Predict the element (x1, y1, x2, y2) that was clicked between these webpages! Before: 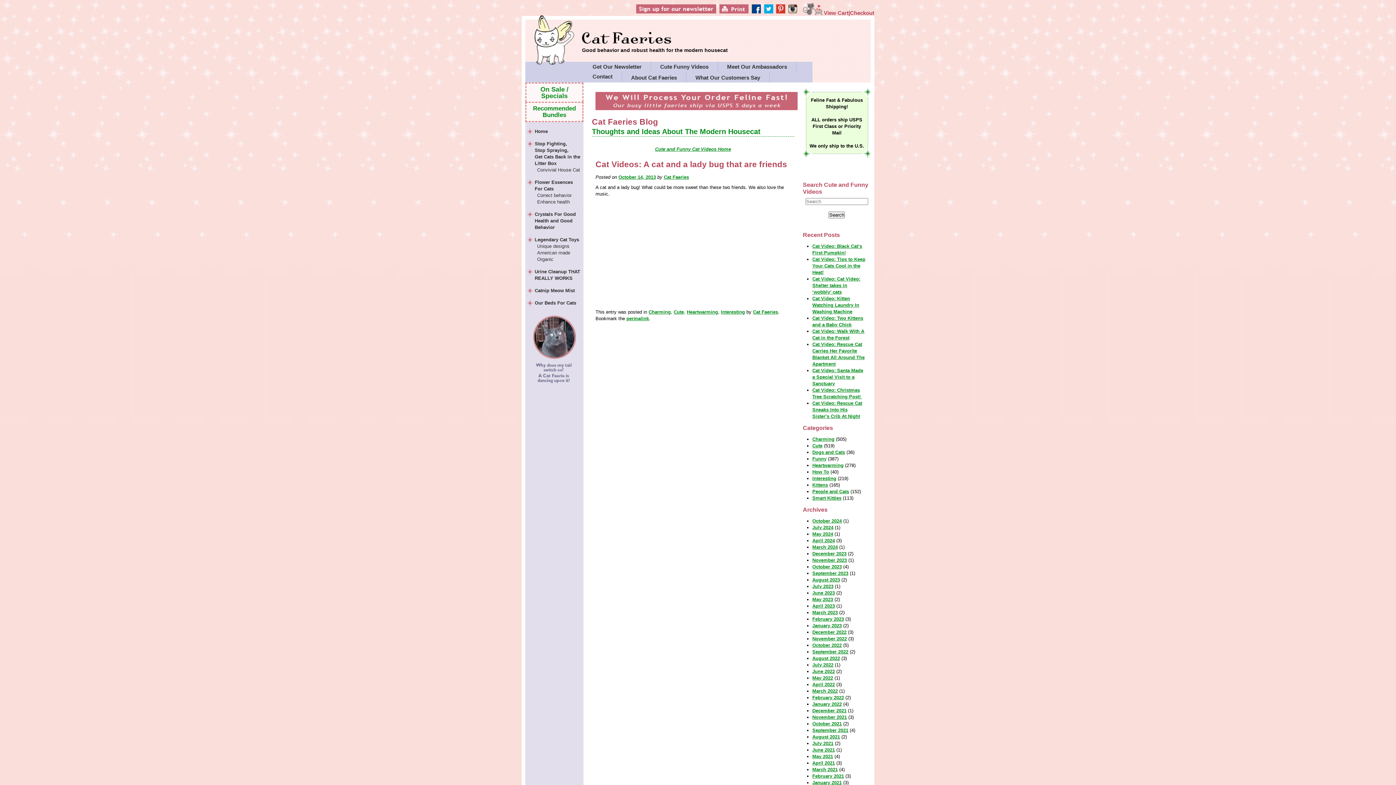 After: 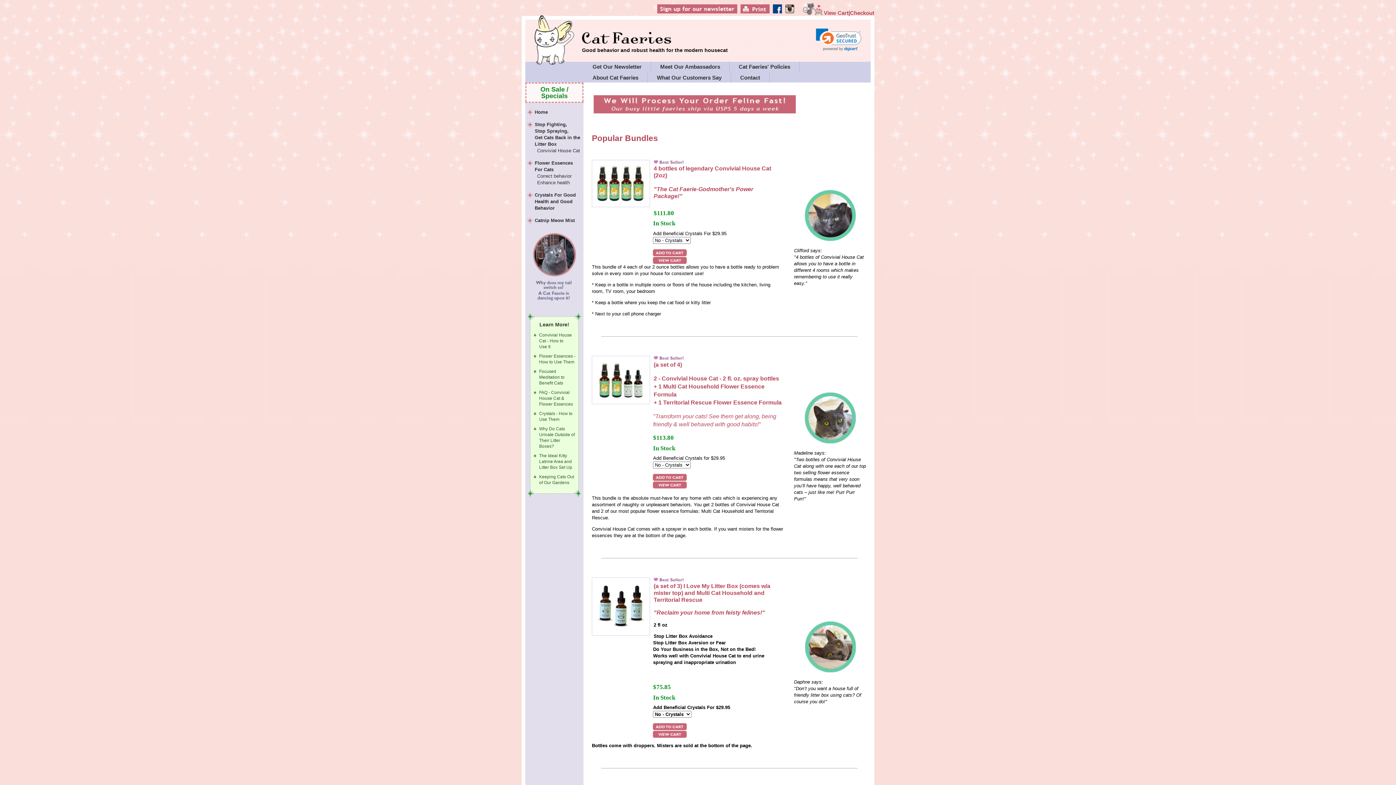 Action: bbox: (526, 102, 582, 121) label: Recommended Bundles